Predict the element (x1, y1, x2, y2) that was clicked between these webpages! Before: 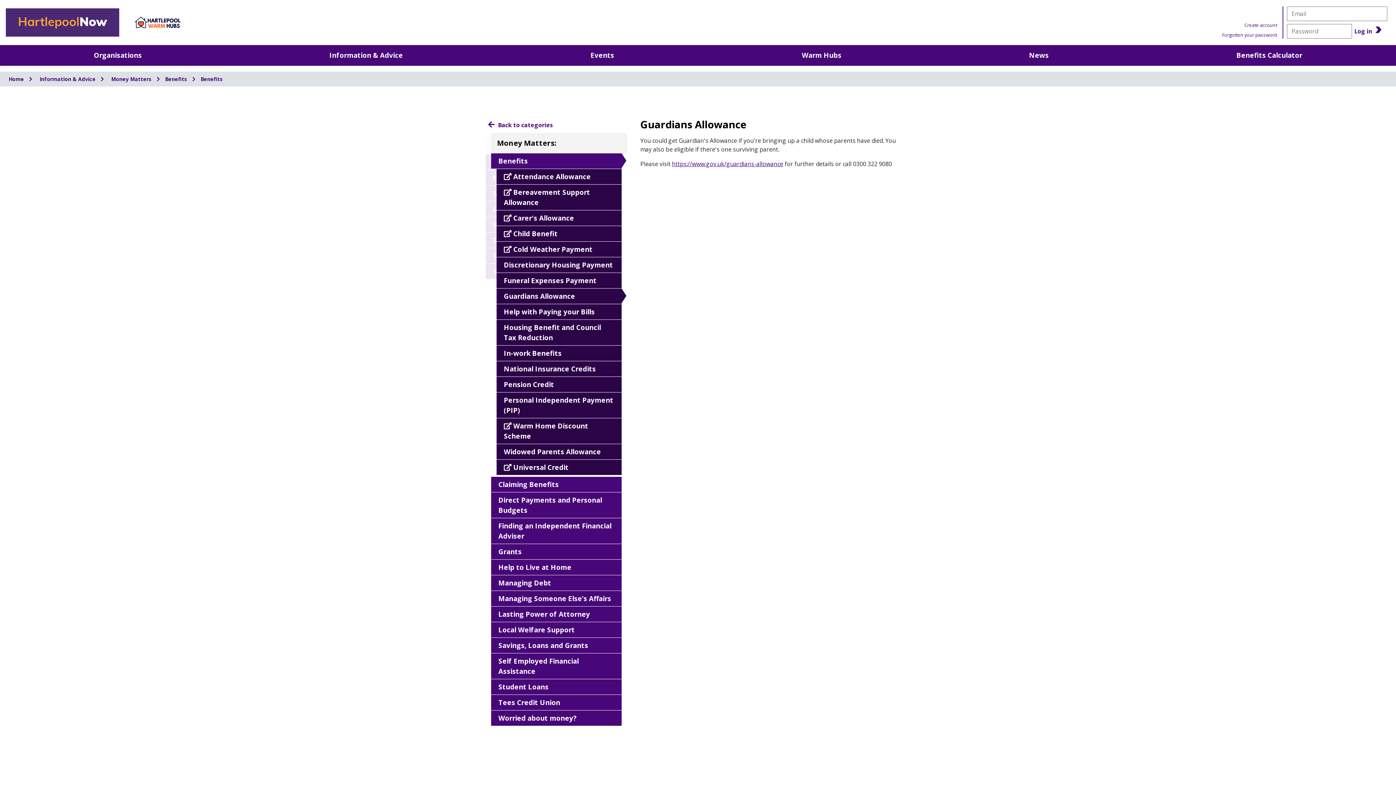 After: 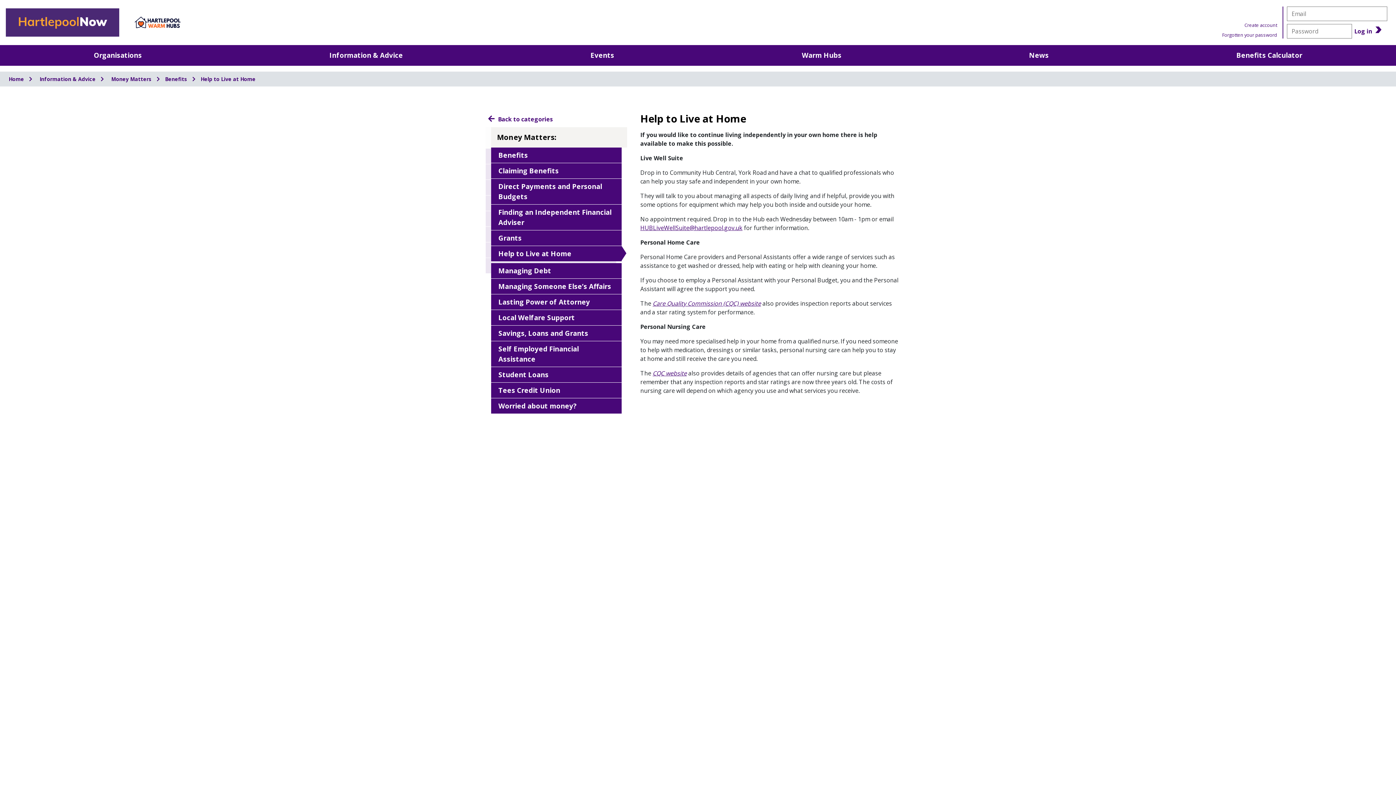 Action: bbox: (491, 559, 621, 575) label: Help to Live at Home